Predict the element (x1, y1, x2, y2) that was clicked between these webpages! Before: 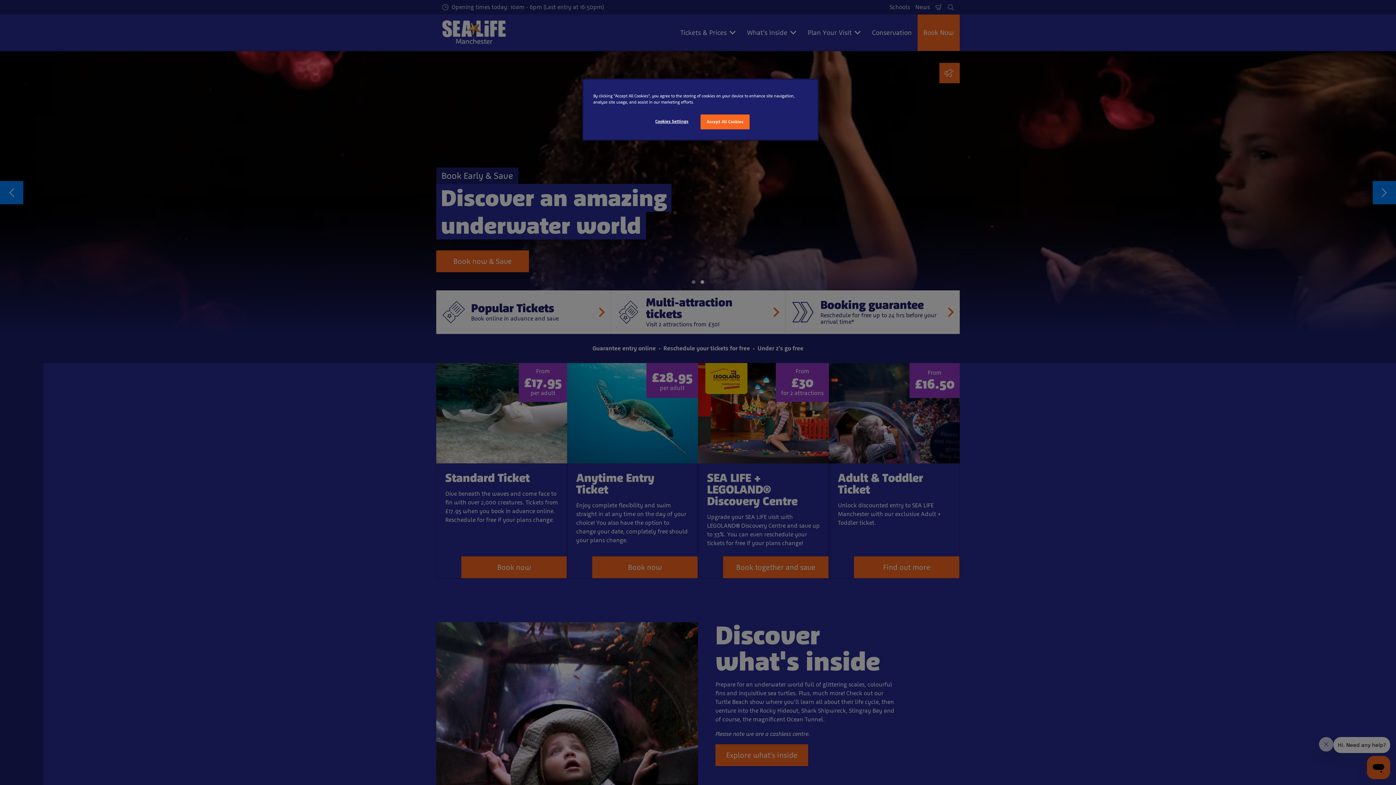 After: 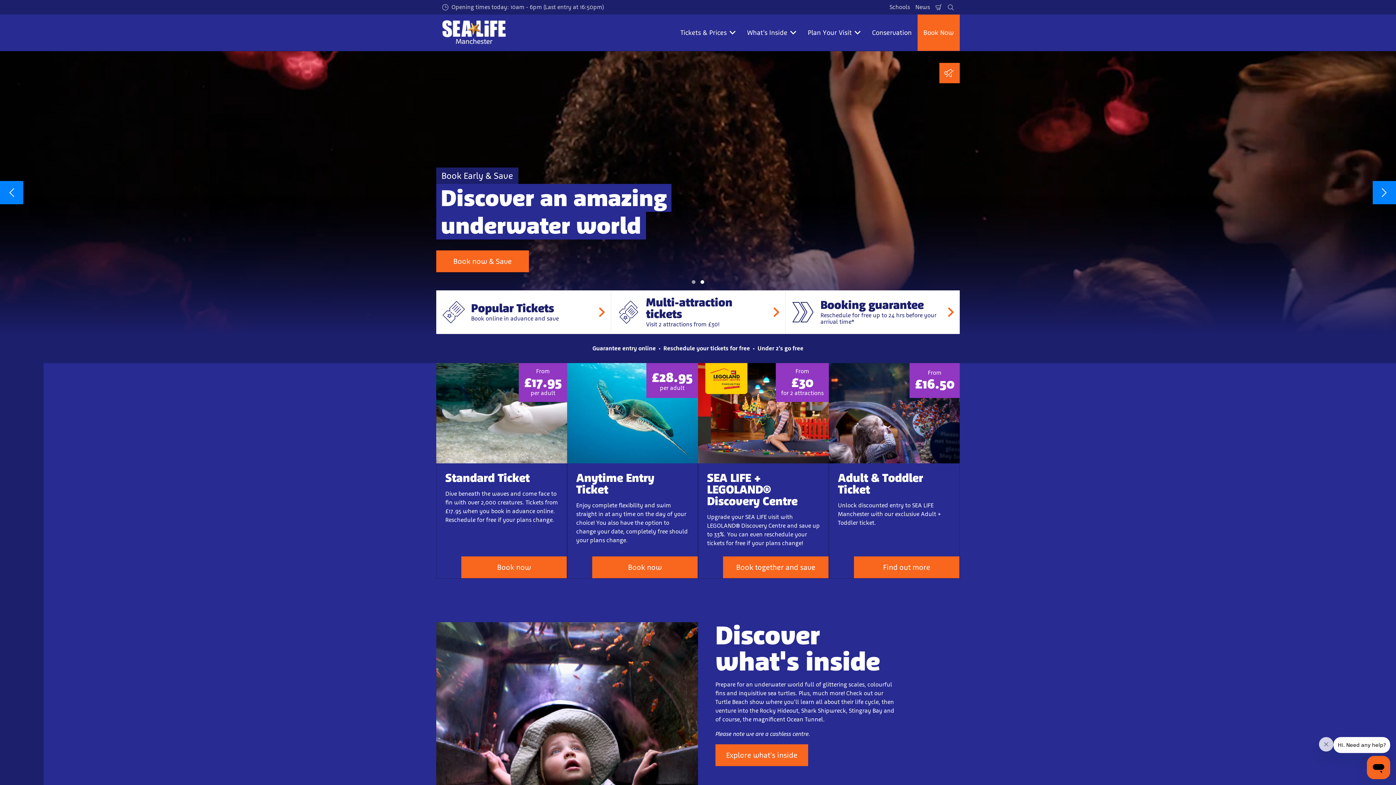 Action: label: Accept All Cookies bbox: (700, 114, 749, 129)